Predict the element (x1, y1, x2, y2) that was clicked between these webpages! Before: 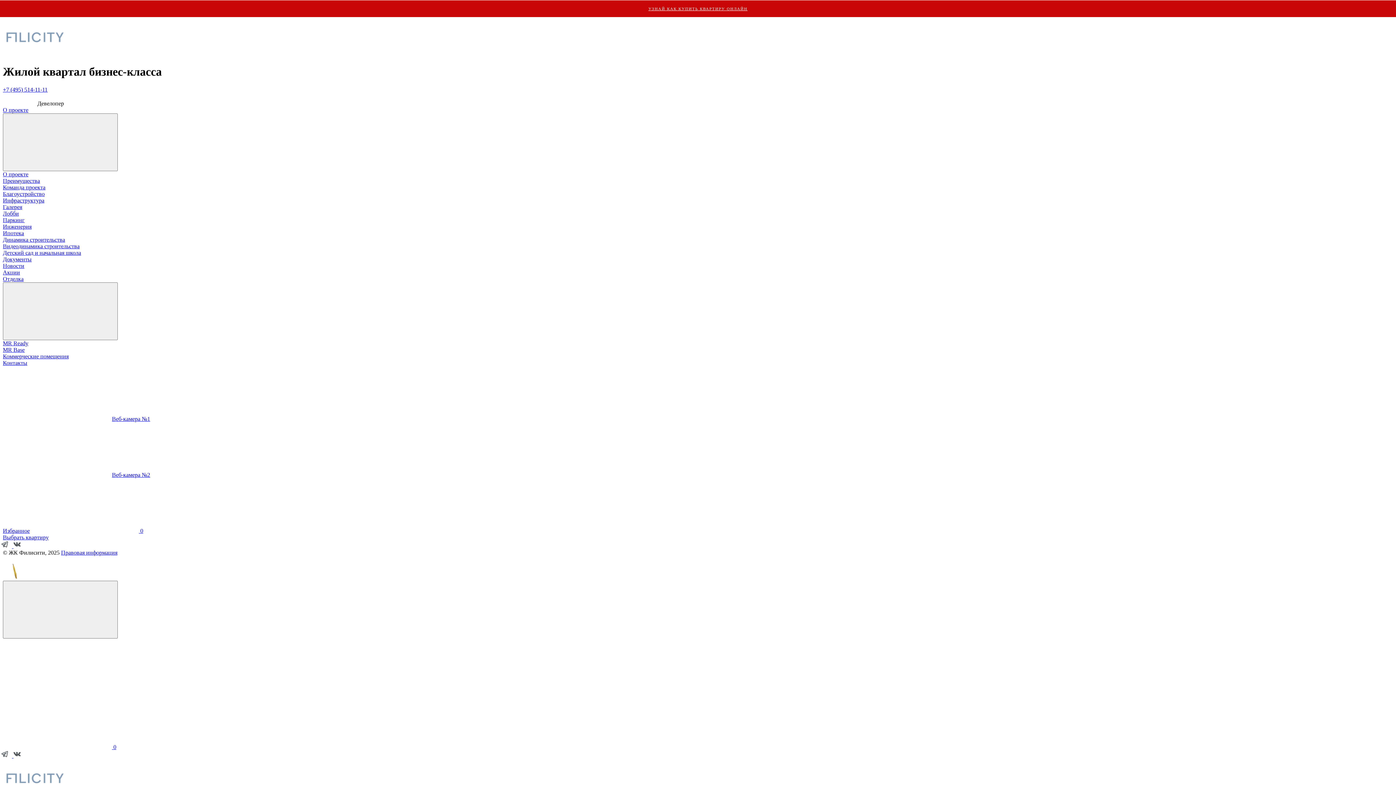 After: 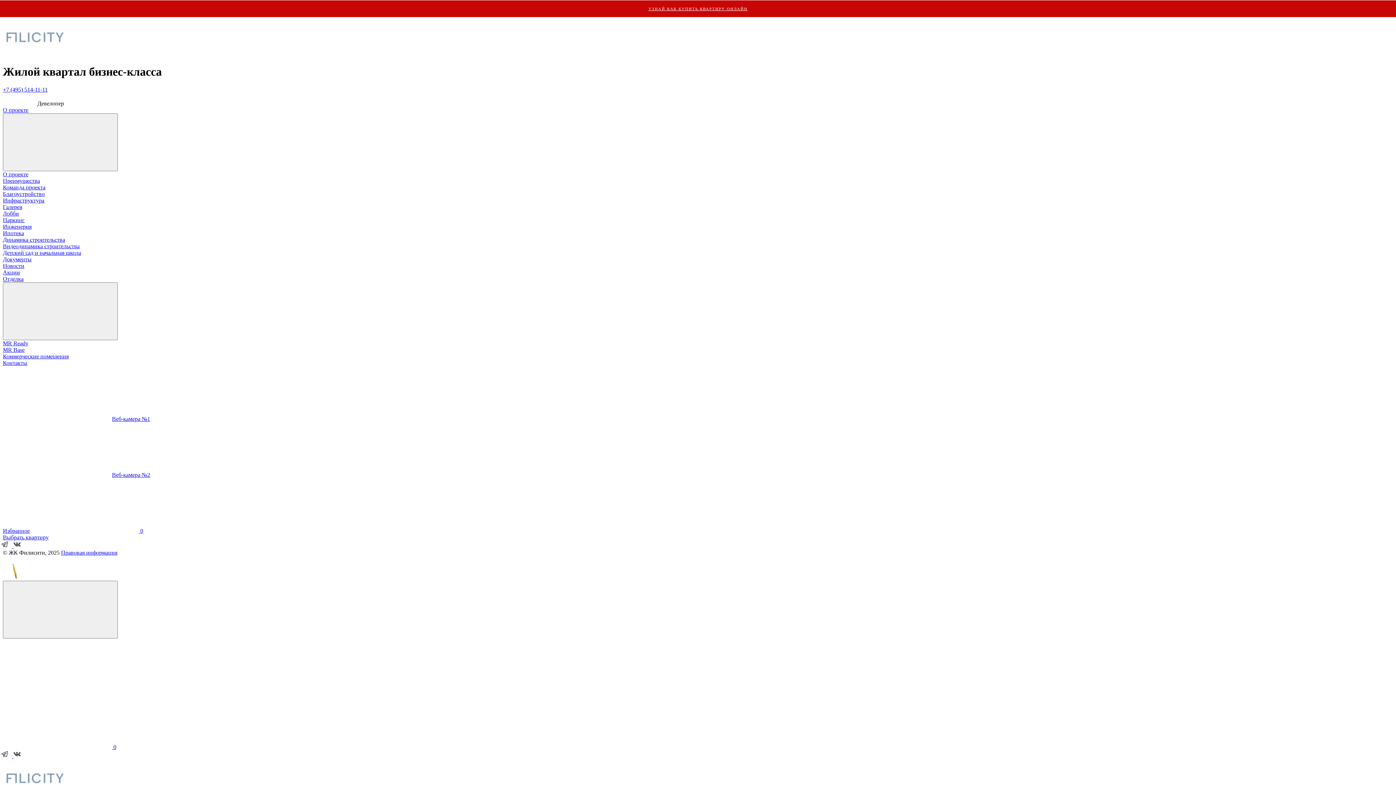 Action: bbox: (2, 534, 48, 540) label: Выбрать квартиру